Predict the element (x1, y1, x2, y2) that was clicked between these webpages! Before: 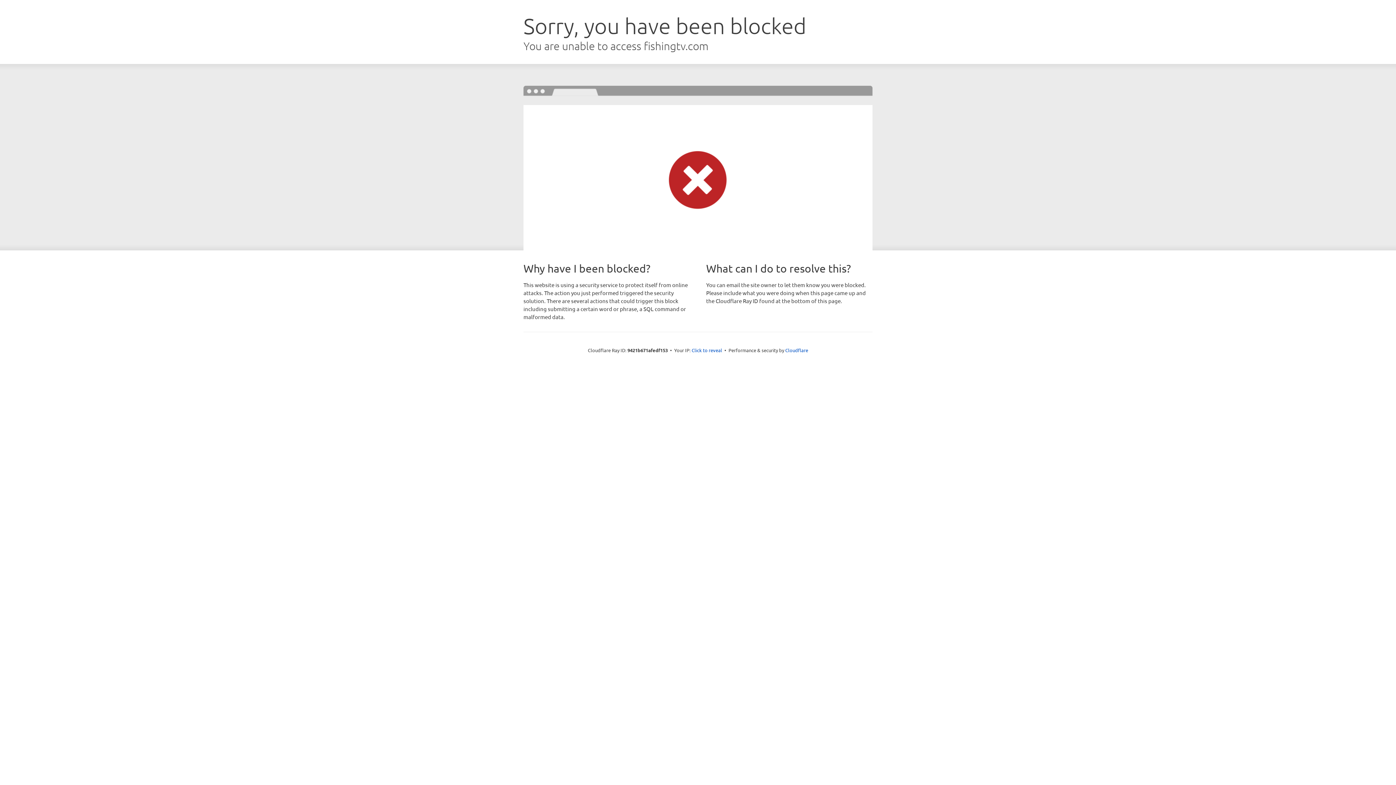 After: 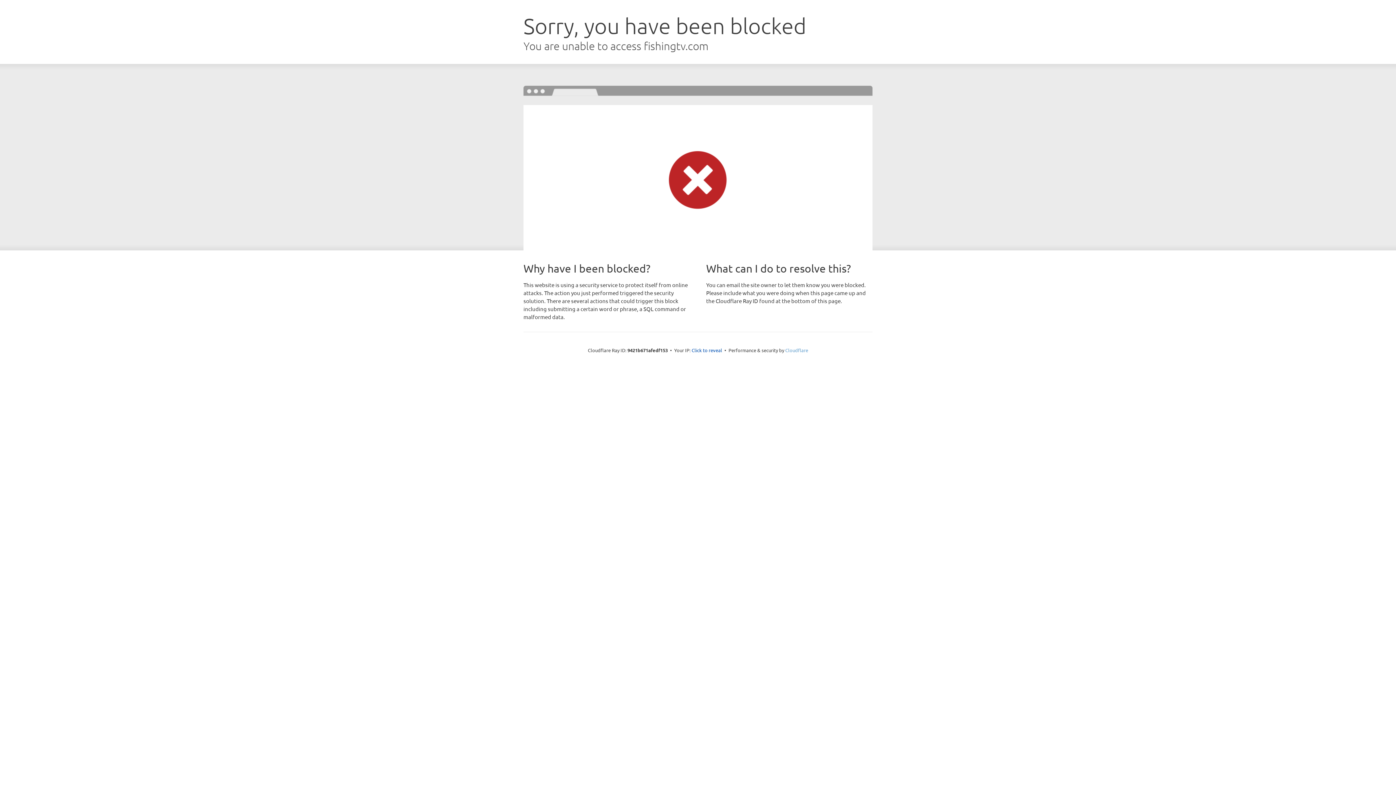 Action: label: Cloudflare bbox: (785, 347, 808, 353)